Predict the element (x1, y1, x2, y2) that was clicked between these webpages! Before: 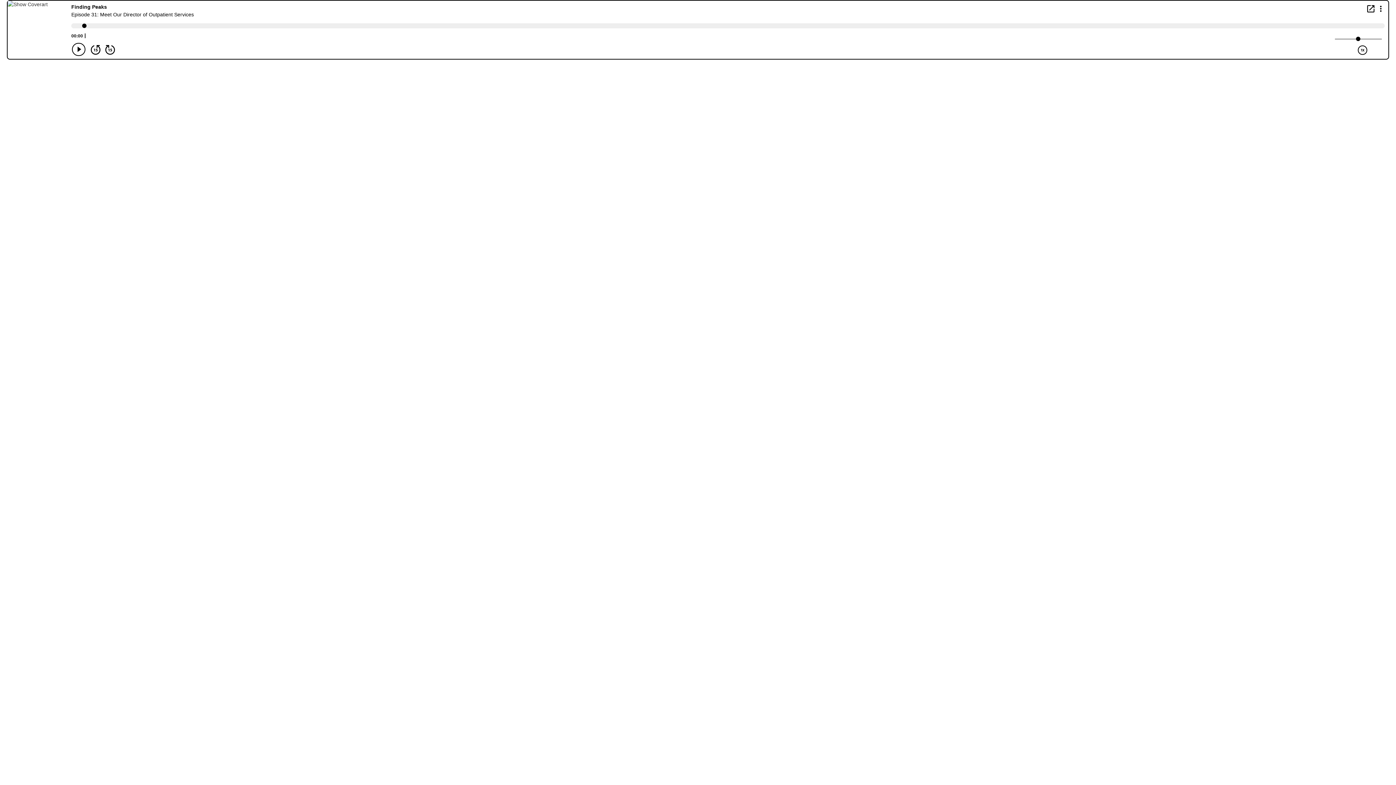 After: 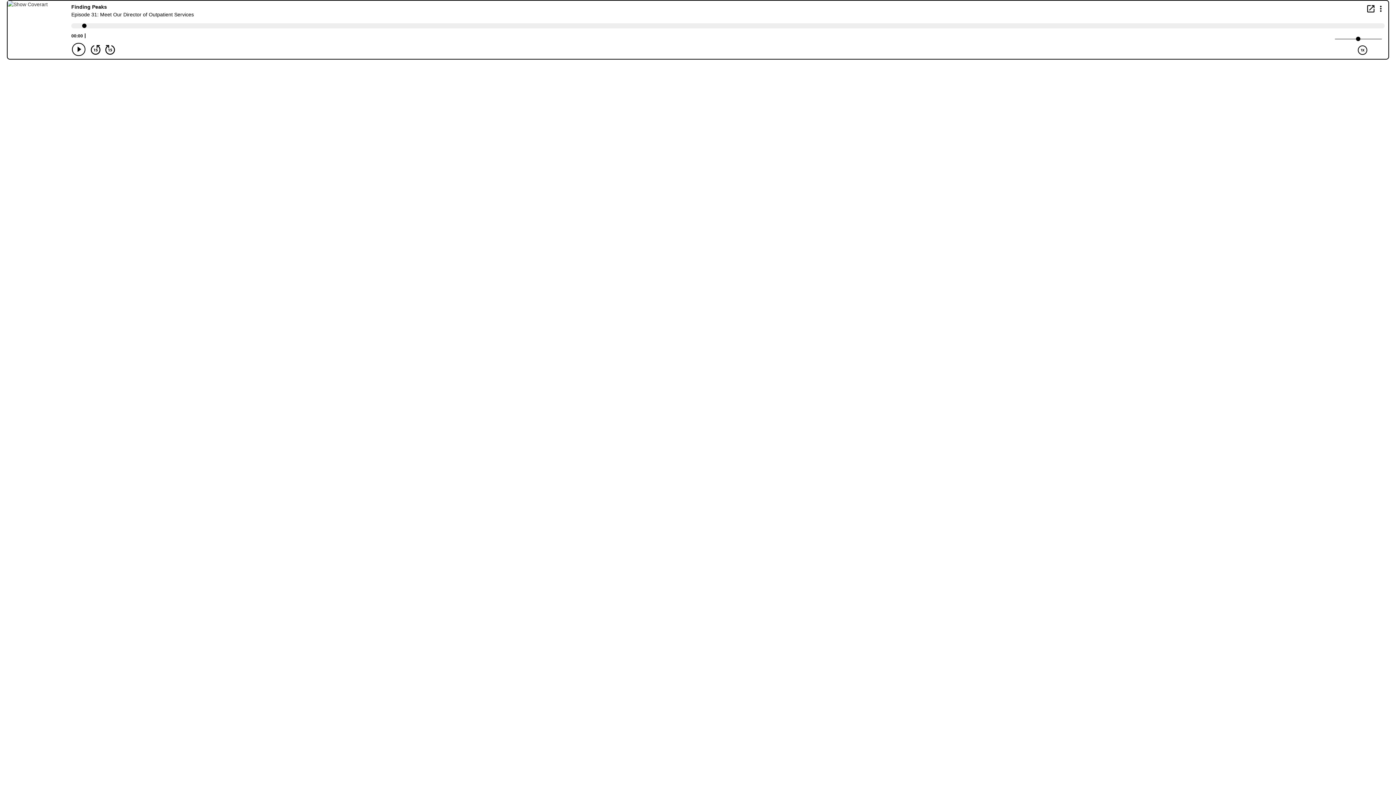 Action: label: Open in new window bbox: (1367, 5, 1374, 12)